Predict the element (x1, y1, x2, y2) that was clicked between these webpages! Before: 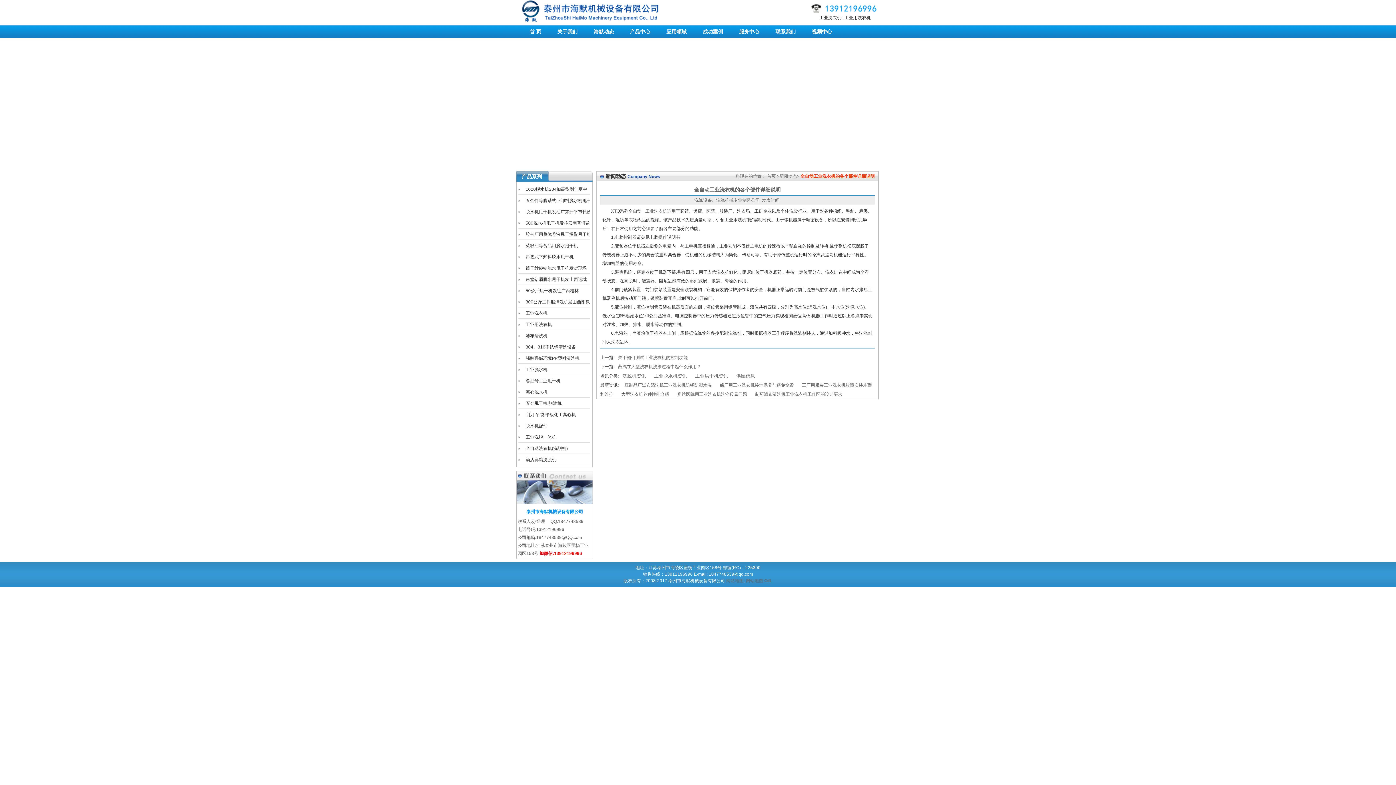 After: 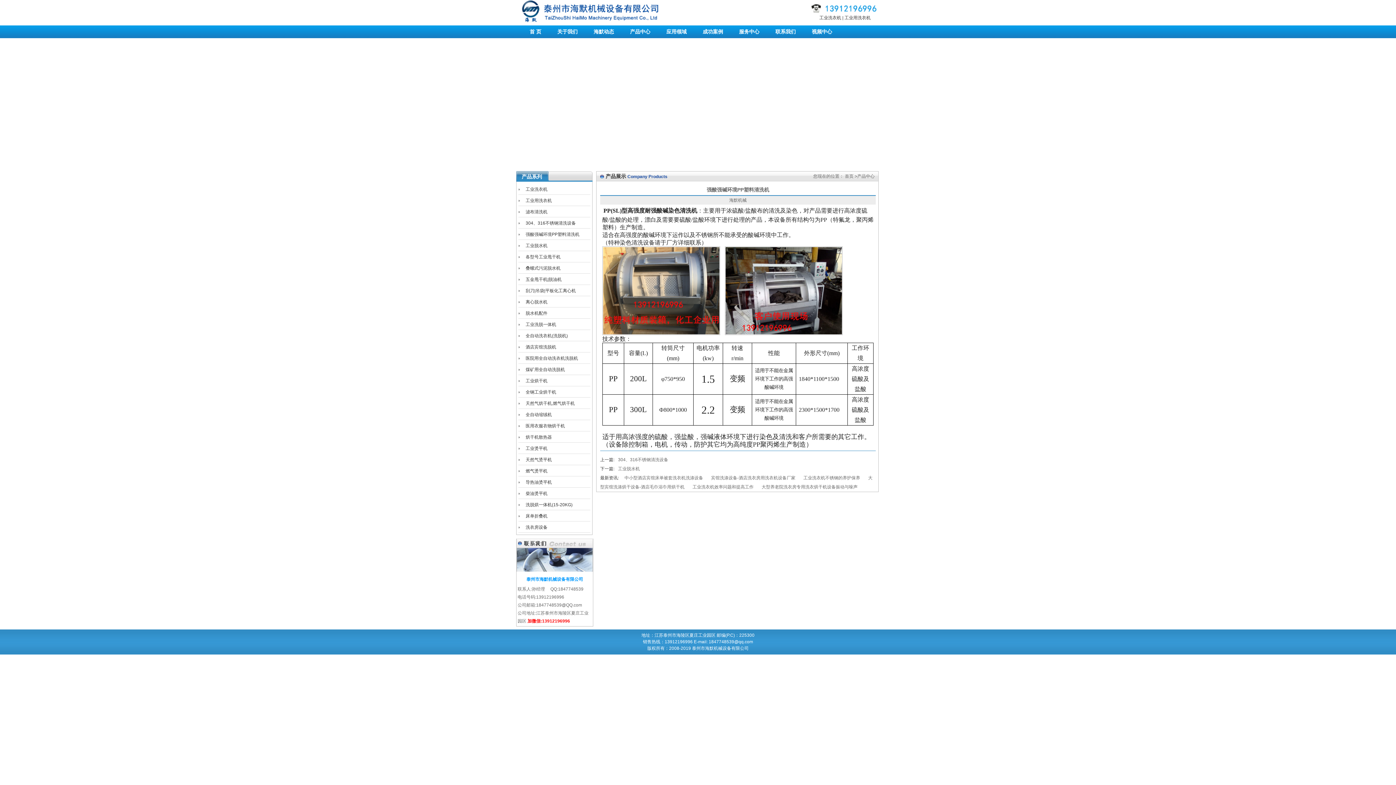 Action: label: 强酸强碱环境PP塑料清洗机 bbox: (518, 353, 591, 363)